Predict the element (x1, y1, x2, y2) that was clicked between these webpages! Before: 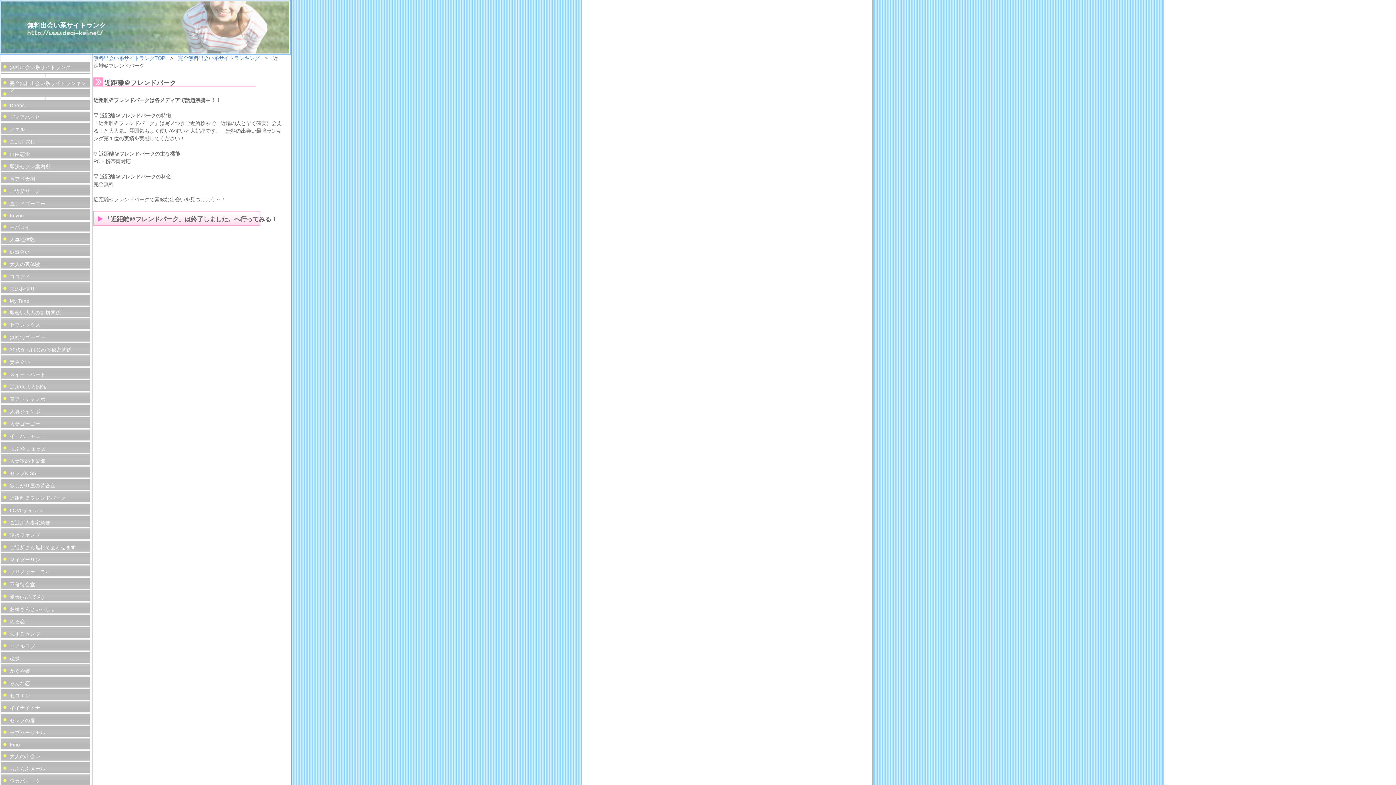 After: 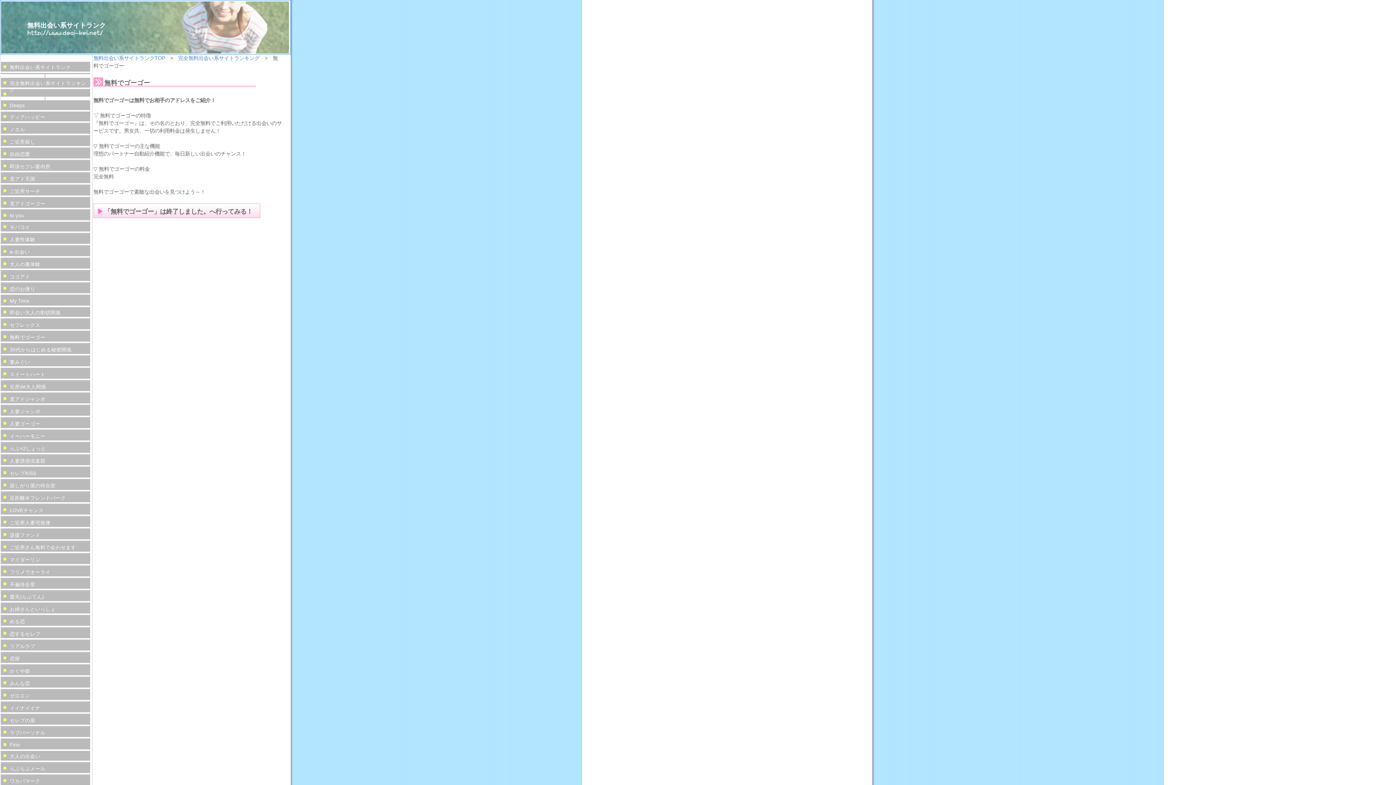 Action: label: 無料でゴーゴー bbox: (0, 332, 90, 344)